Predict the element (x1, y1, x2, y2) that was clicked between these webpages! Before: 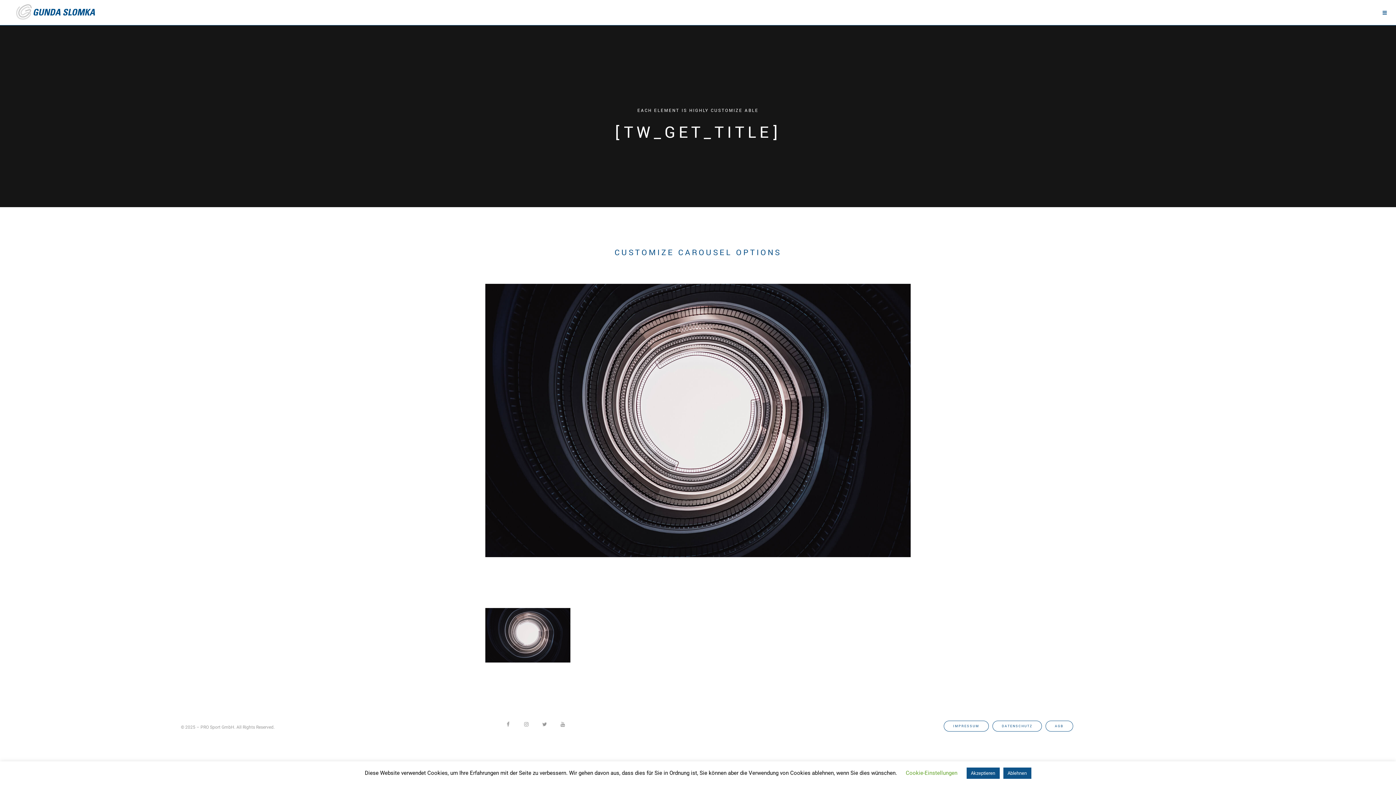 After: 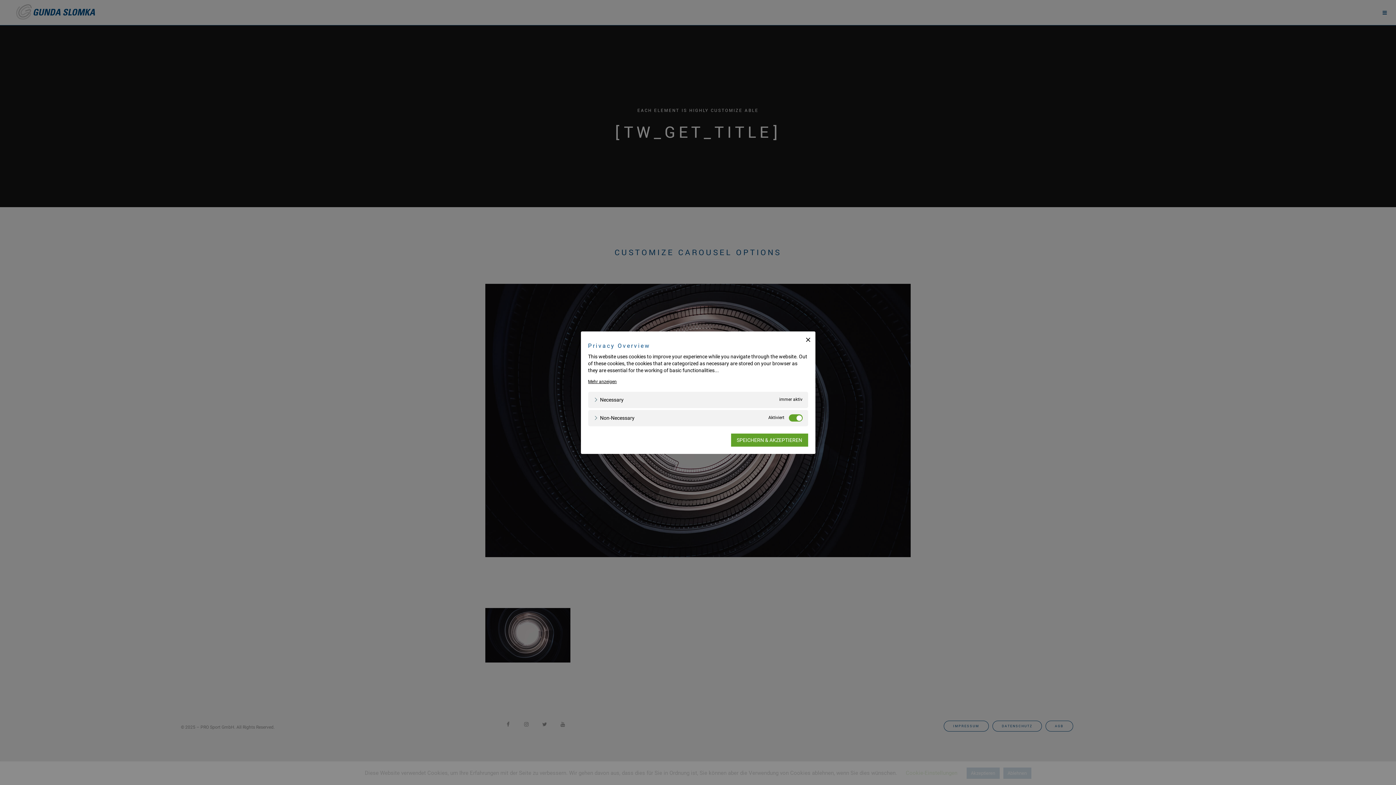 Action: label: Cookie-Einstellungen bbox: (906, 770, 957, 776)